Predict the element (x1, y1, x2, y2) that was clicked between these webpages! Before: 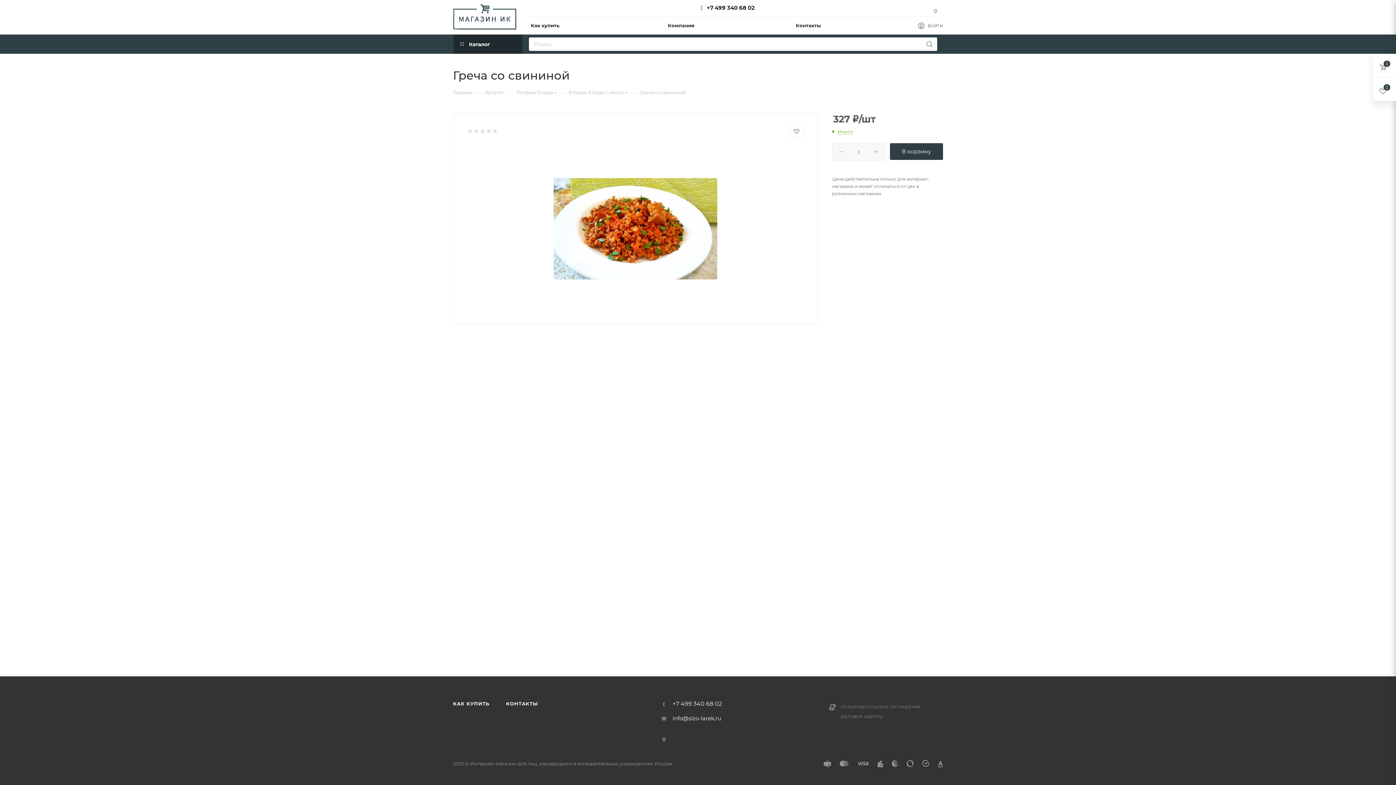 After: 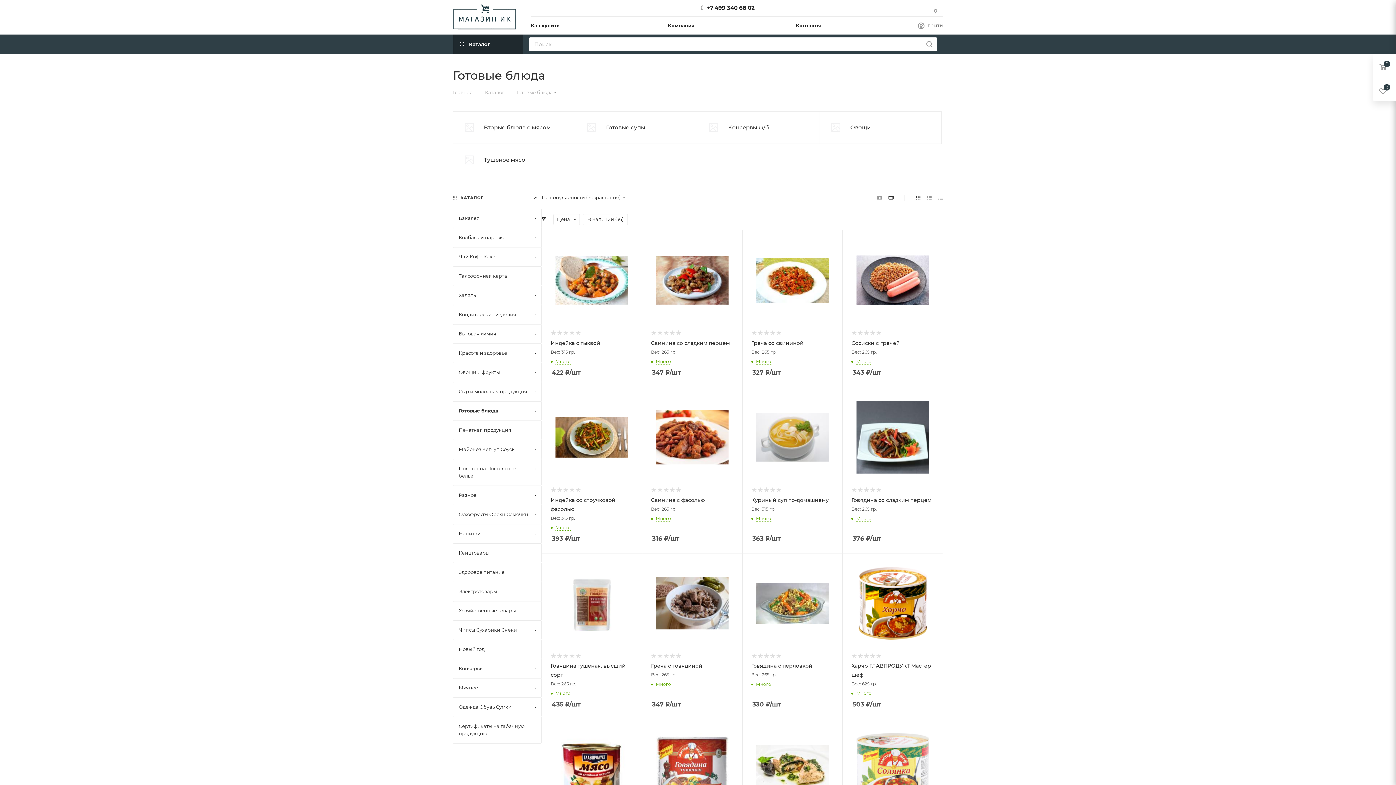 Action: bbox: (516, 88, 553, 95) label: Готовые блюда